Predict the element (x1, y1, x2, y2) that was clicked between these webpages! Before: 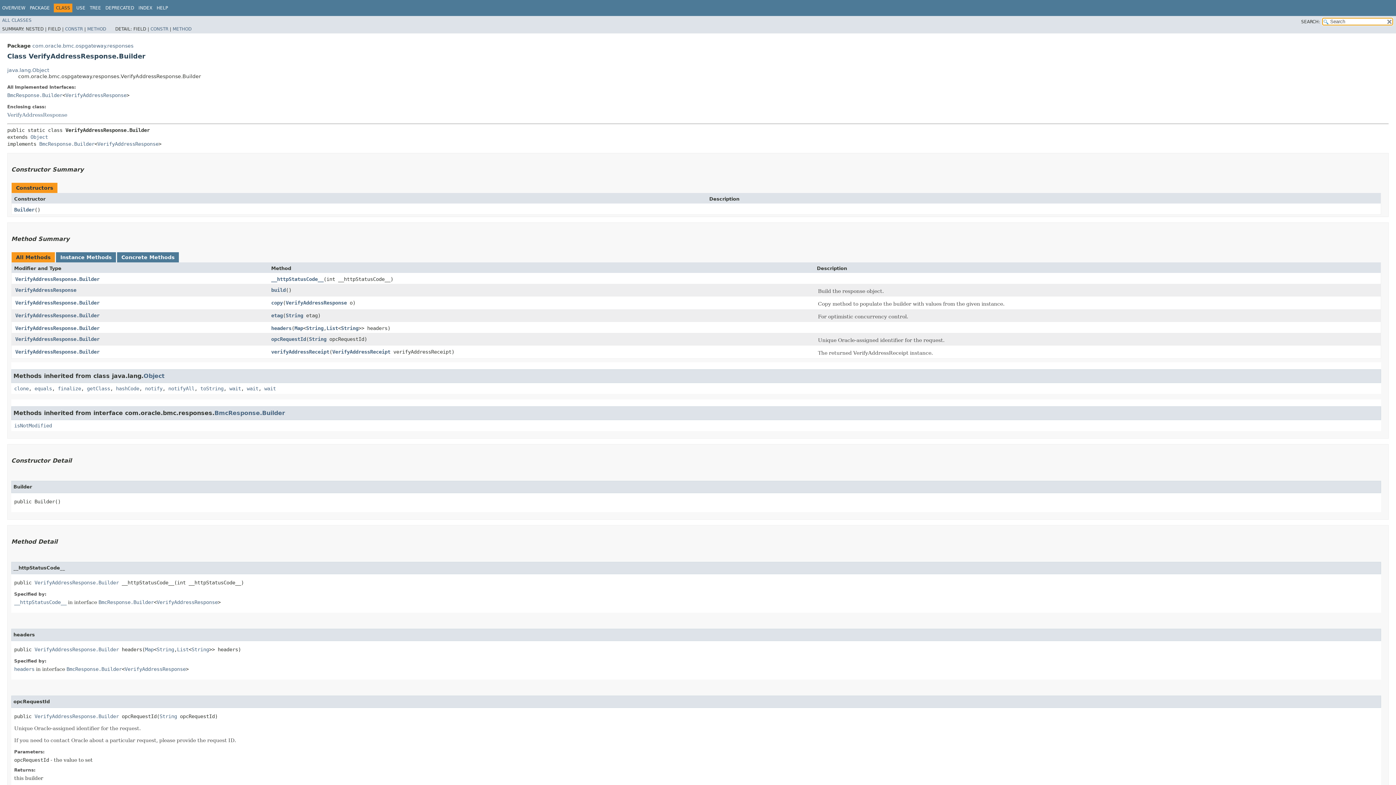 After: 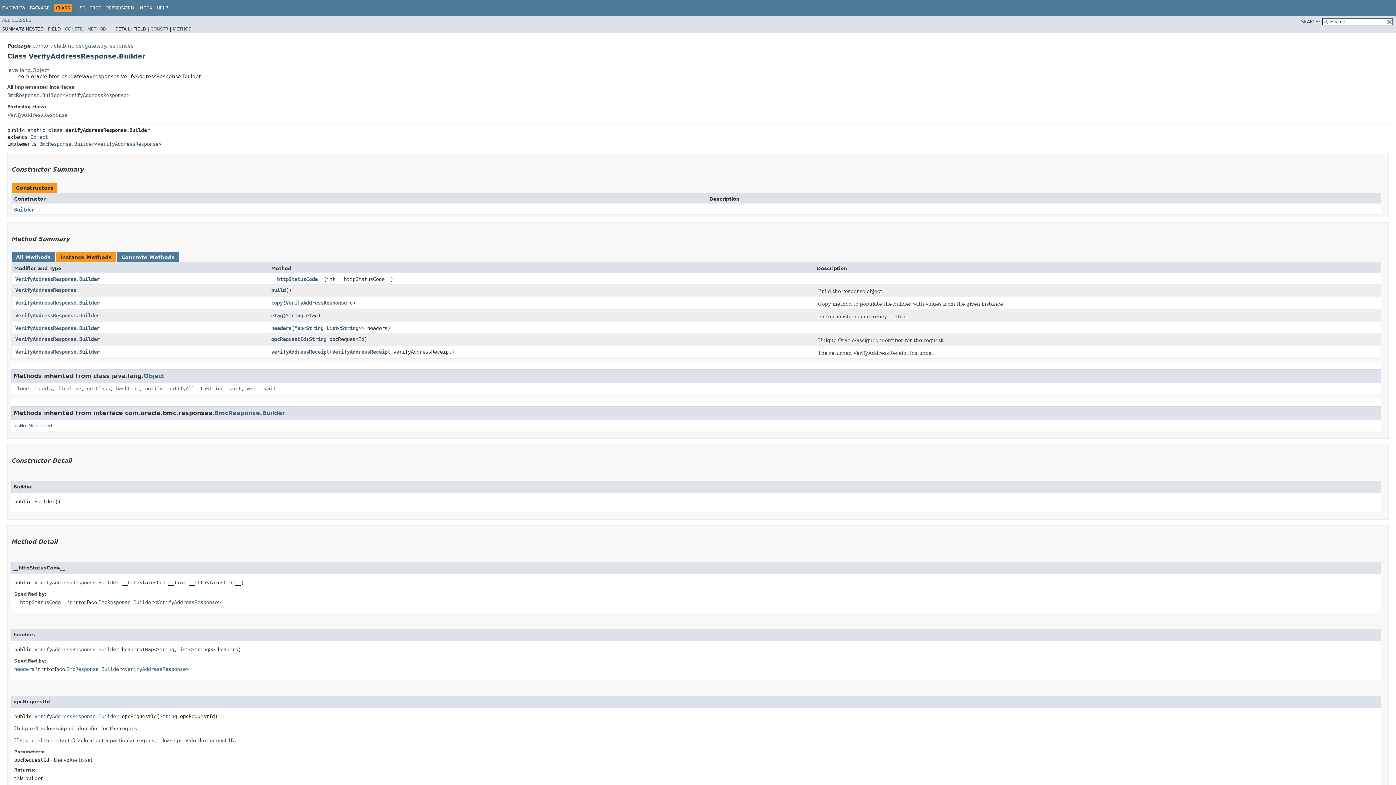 Action: bbox: (60, 254, 111, 260) label: Instance Methods